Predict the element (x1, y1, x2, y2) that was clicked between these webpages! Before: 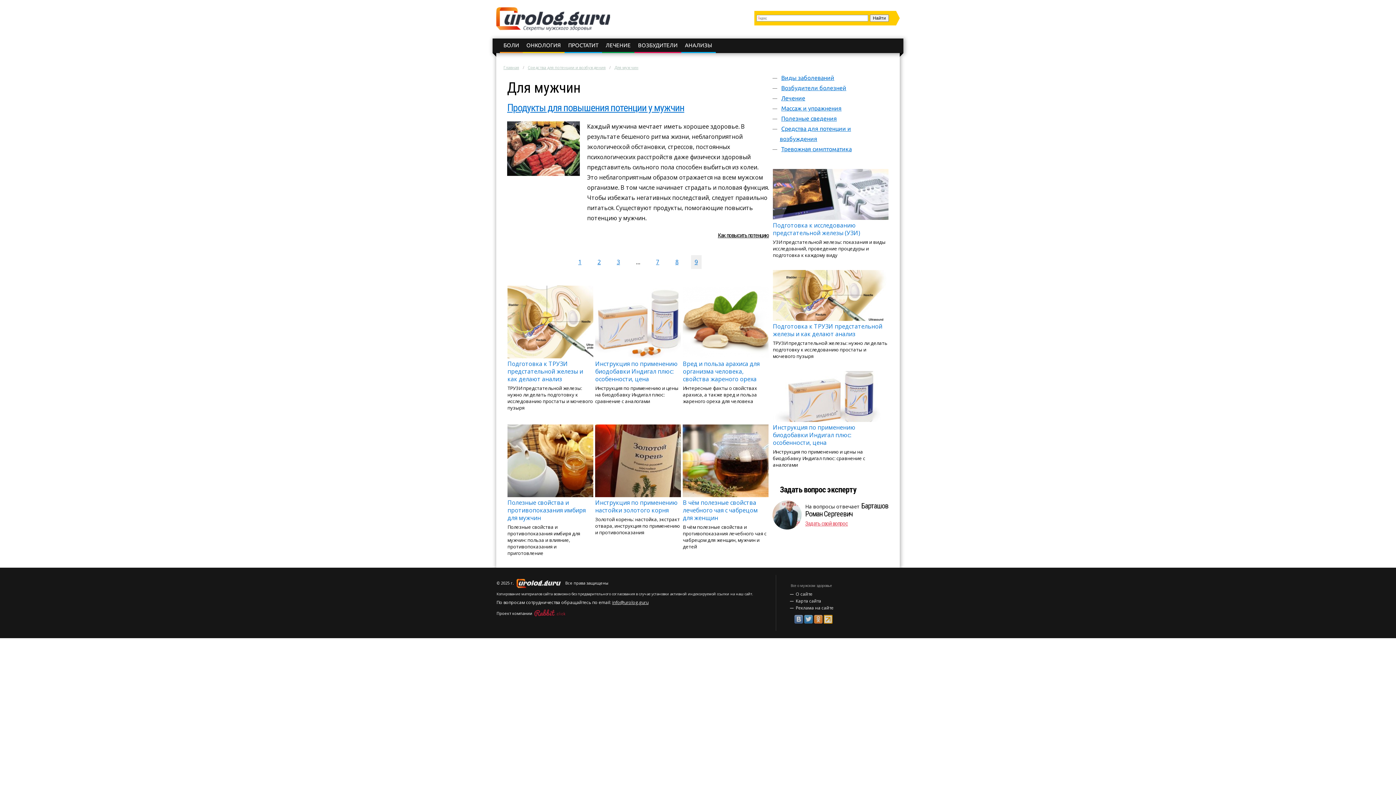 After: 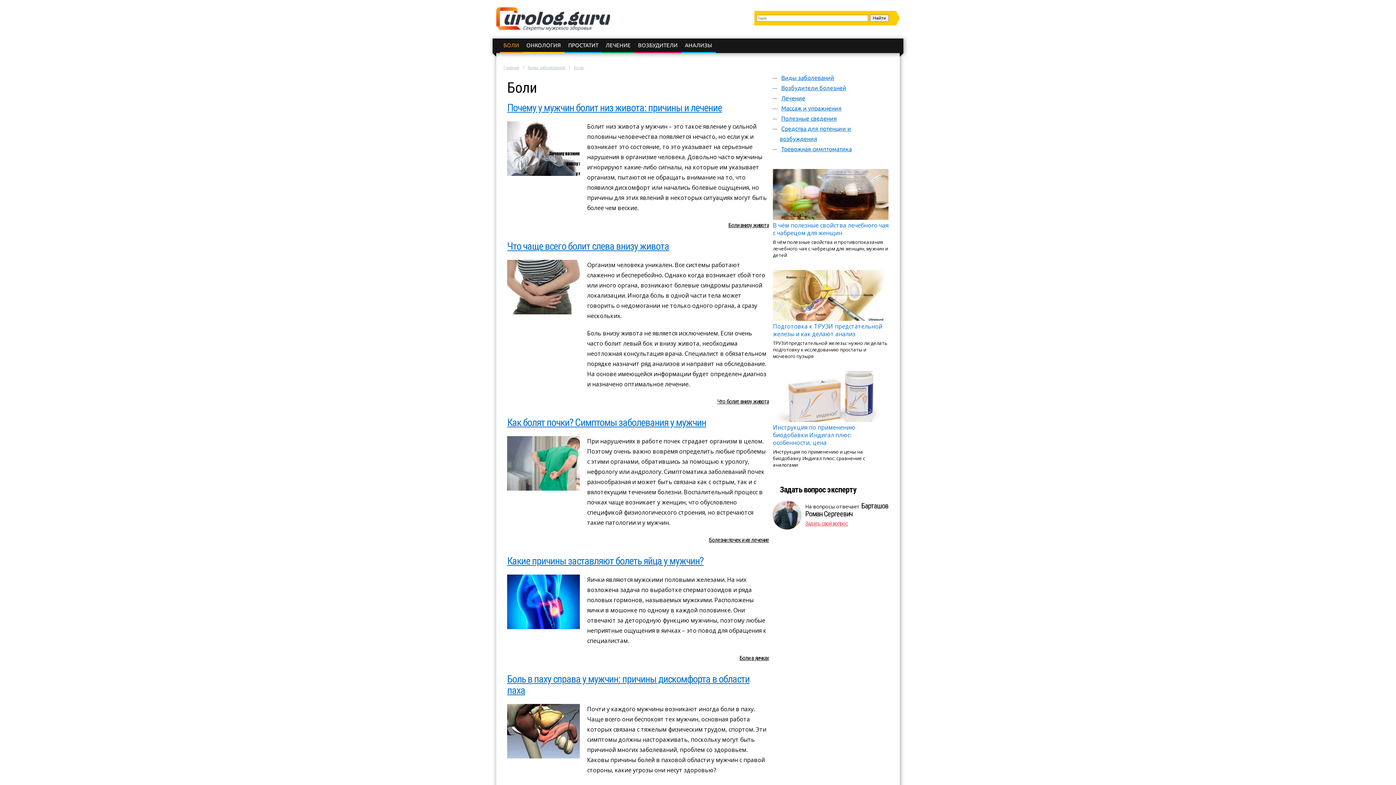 Action: label: БОЛИ bbox: (503, 42, 519, 48)